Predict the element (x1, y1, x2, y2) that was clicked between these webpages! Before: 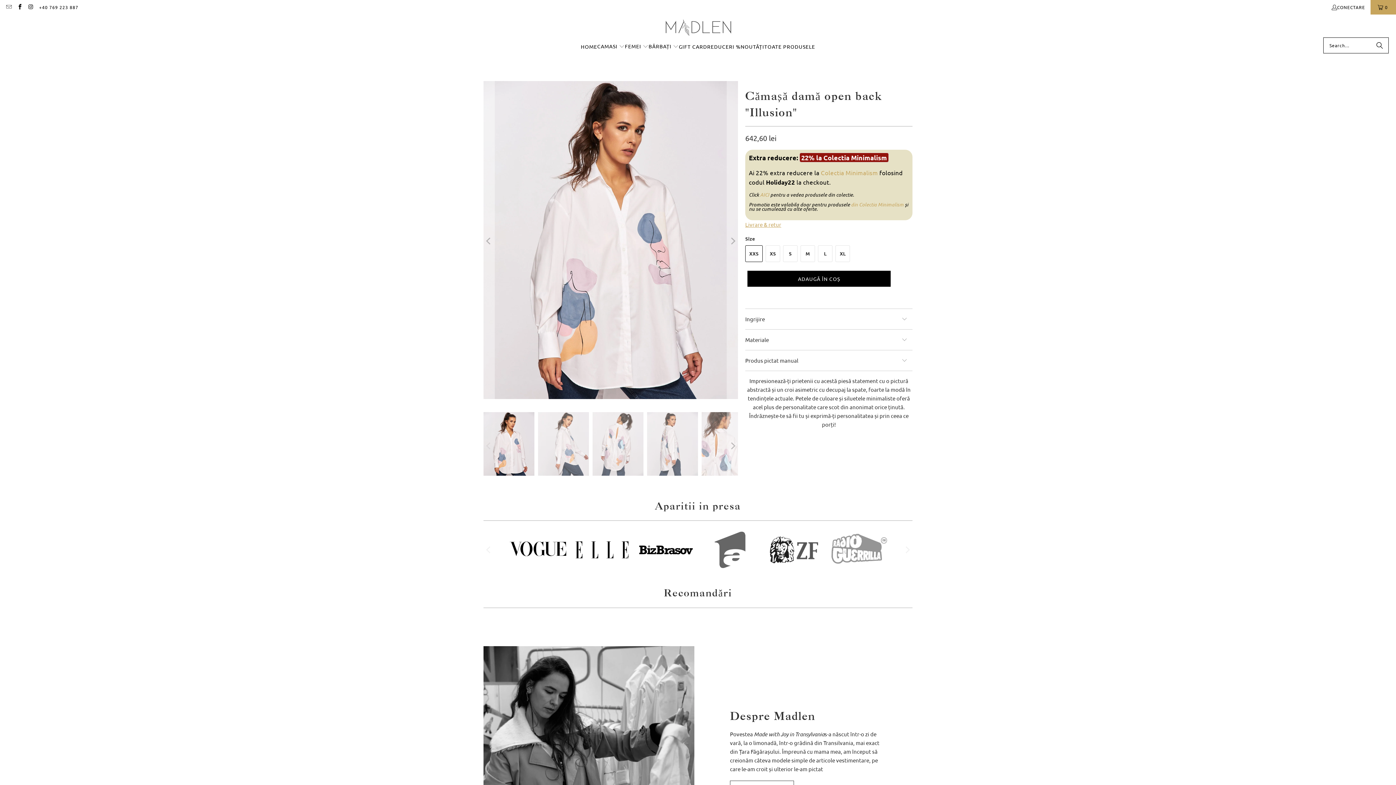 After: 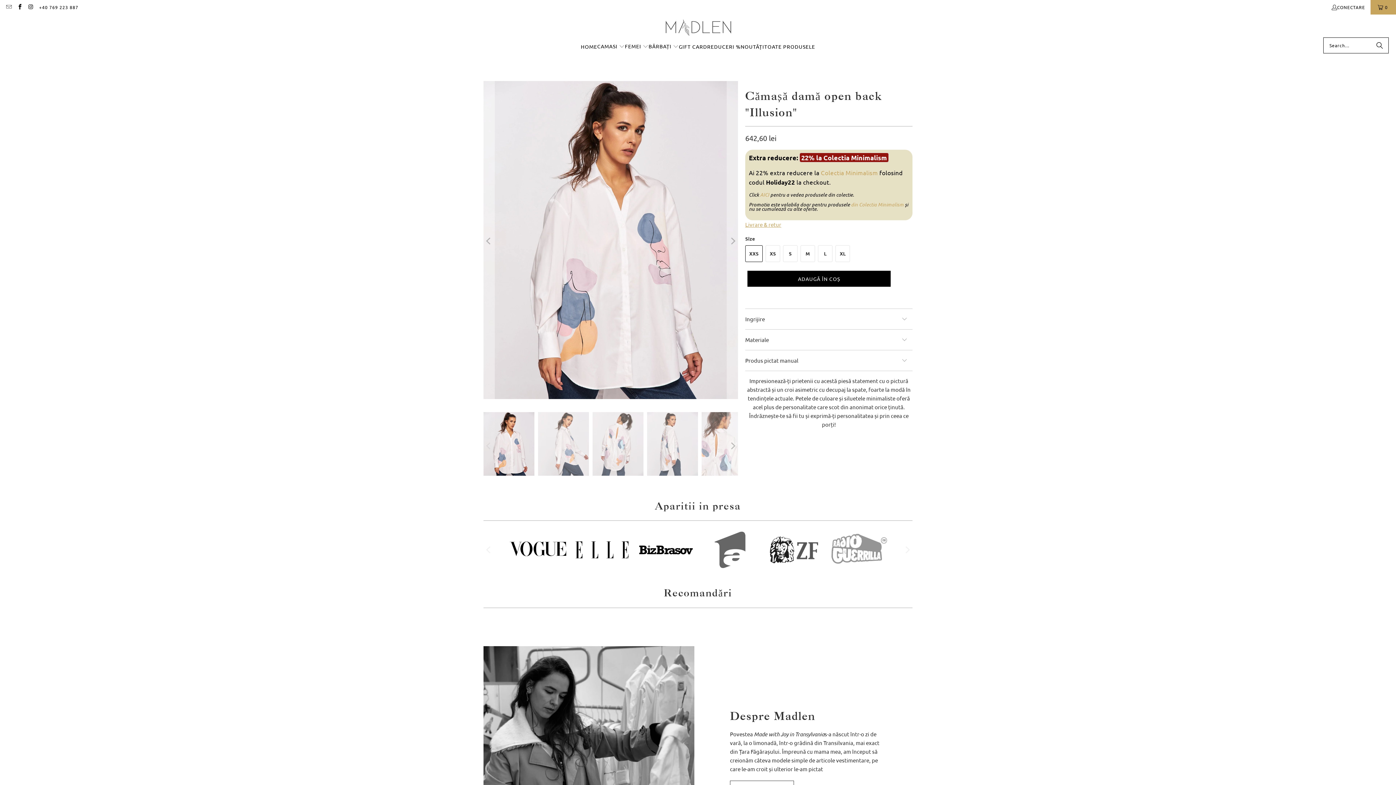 Action: bbox: (730, 707, 884, 724) label: Despre Madlen